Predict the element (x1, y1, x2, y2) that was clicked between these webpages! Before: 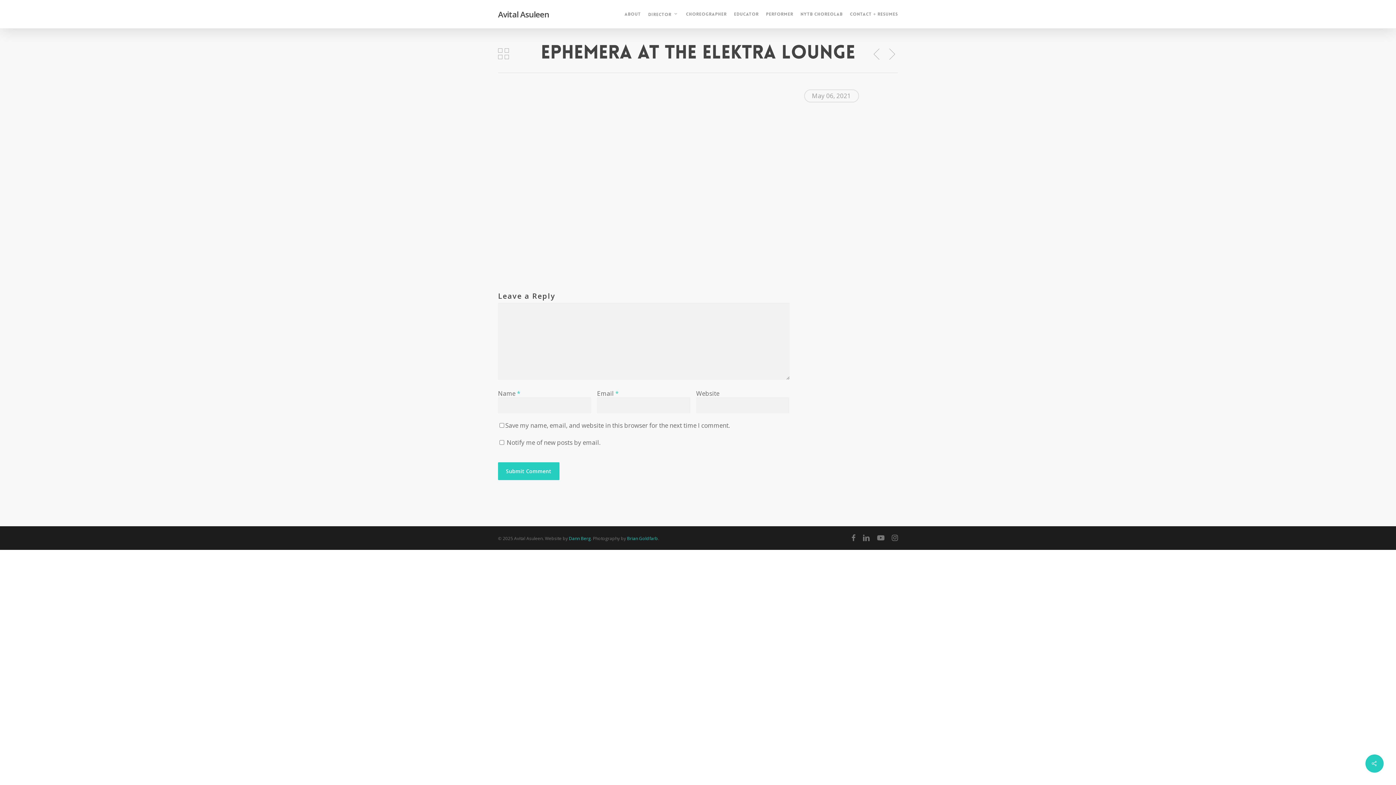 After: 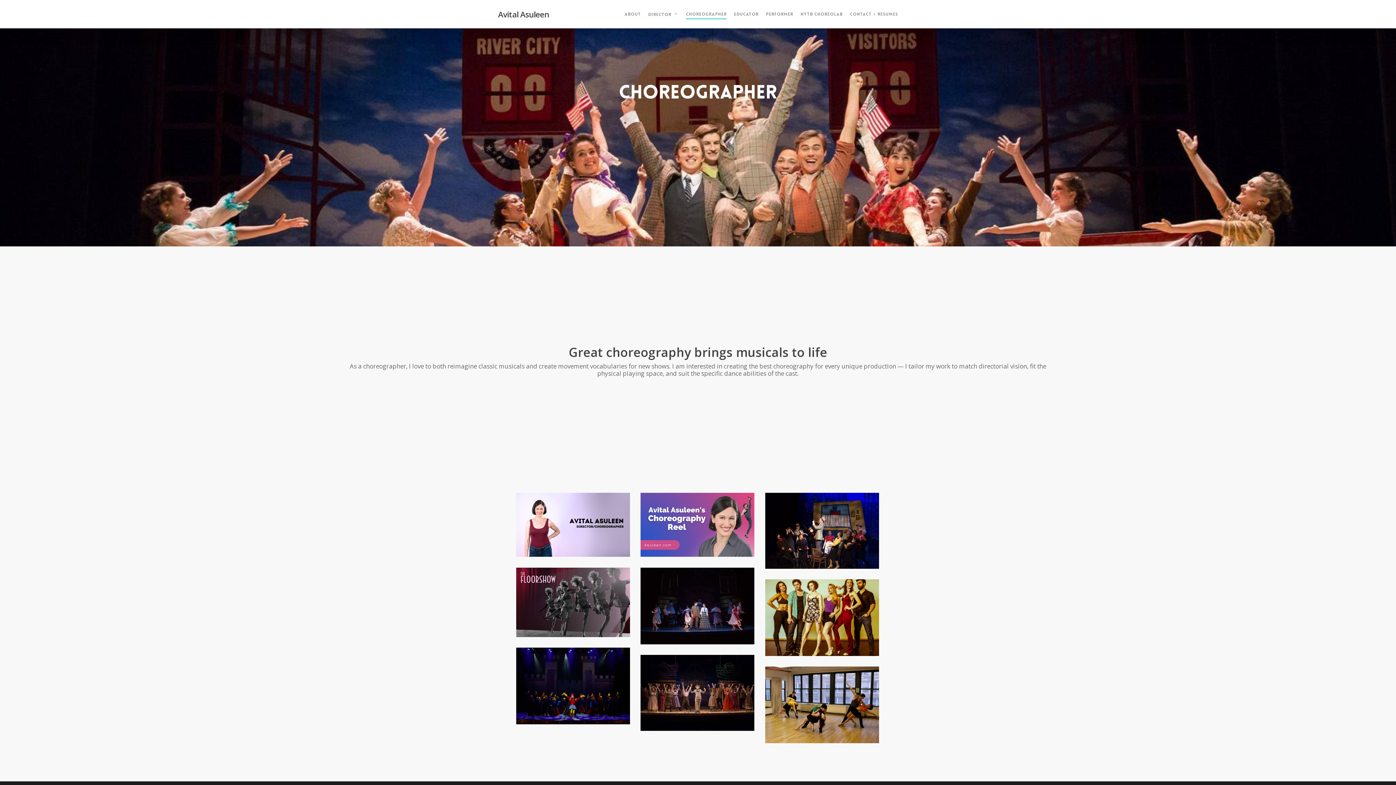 Action: label: Choreographer bbox: (686, 12, 726, 16)